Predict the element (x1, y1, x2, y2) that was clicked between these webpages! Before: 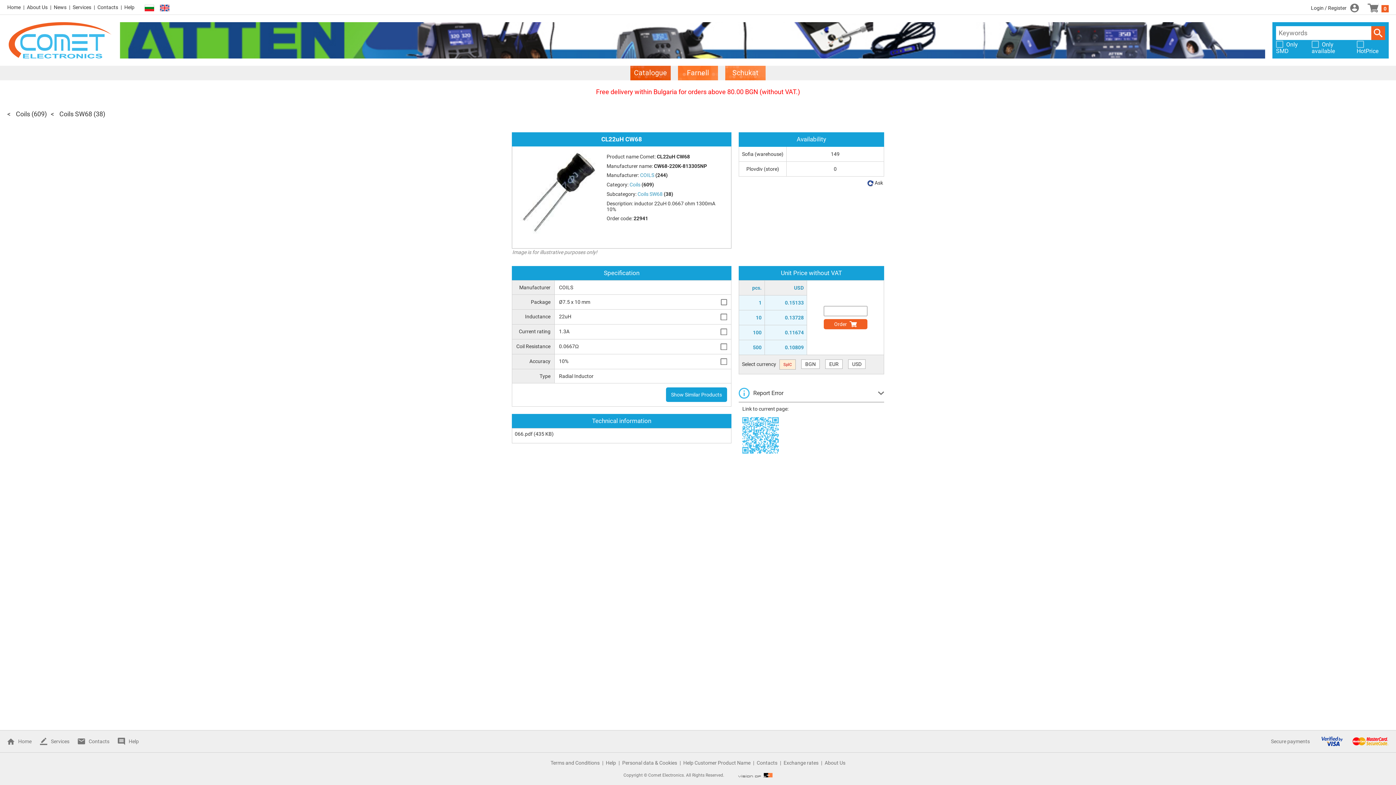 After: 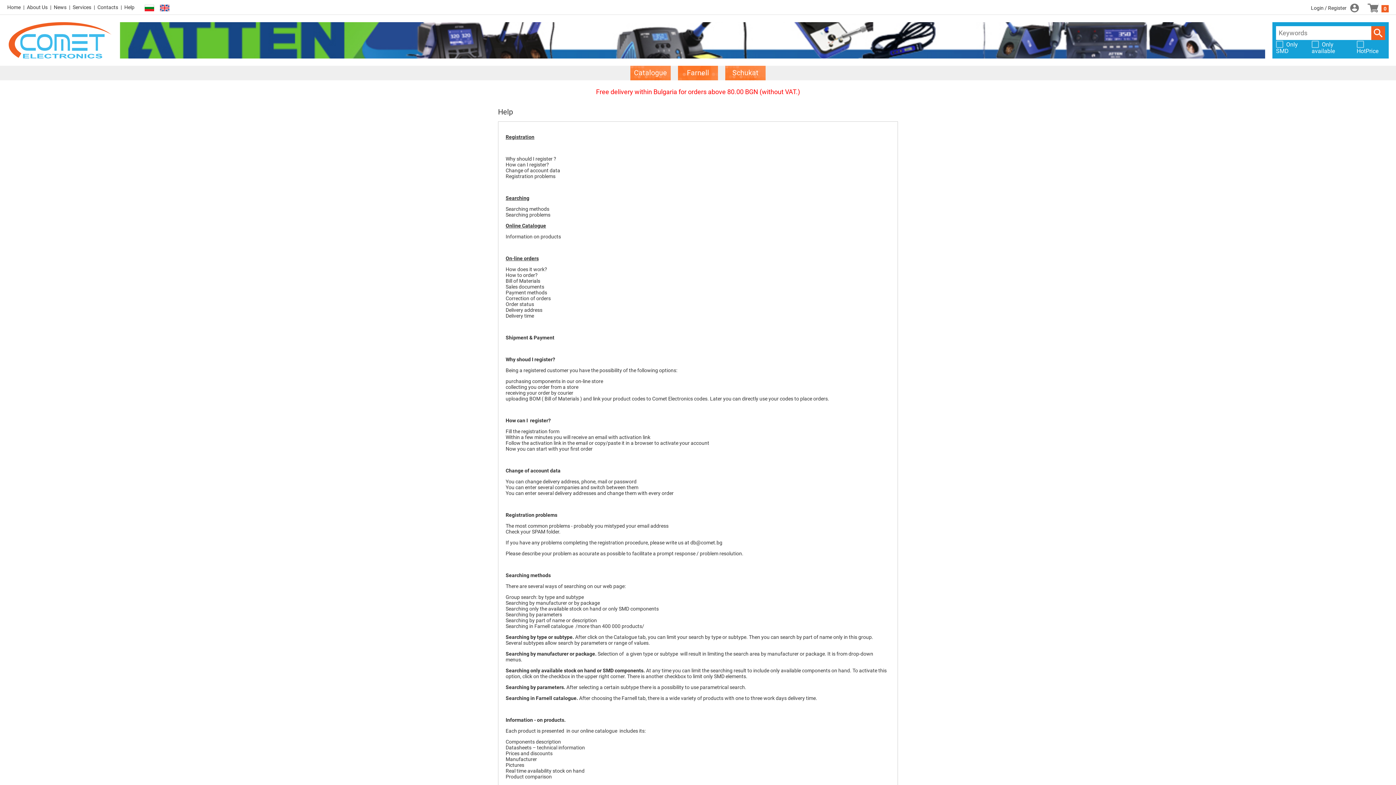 Action: bbox: (606, 760, 616, 766) label: Help